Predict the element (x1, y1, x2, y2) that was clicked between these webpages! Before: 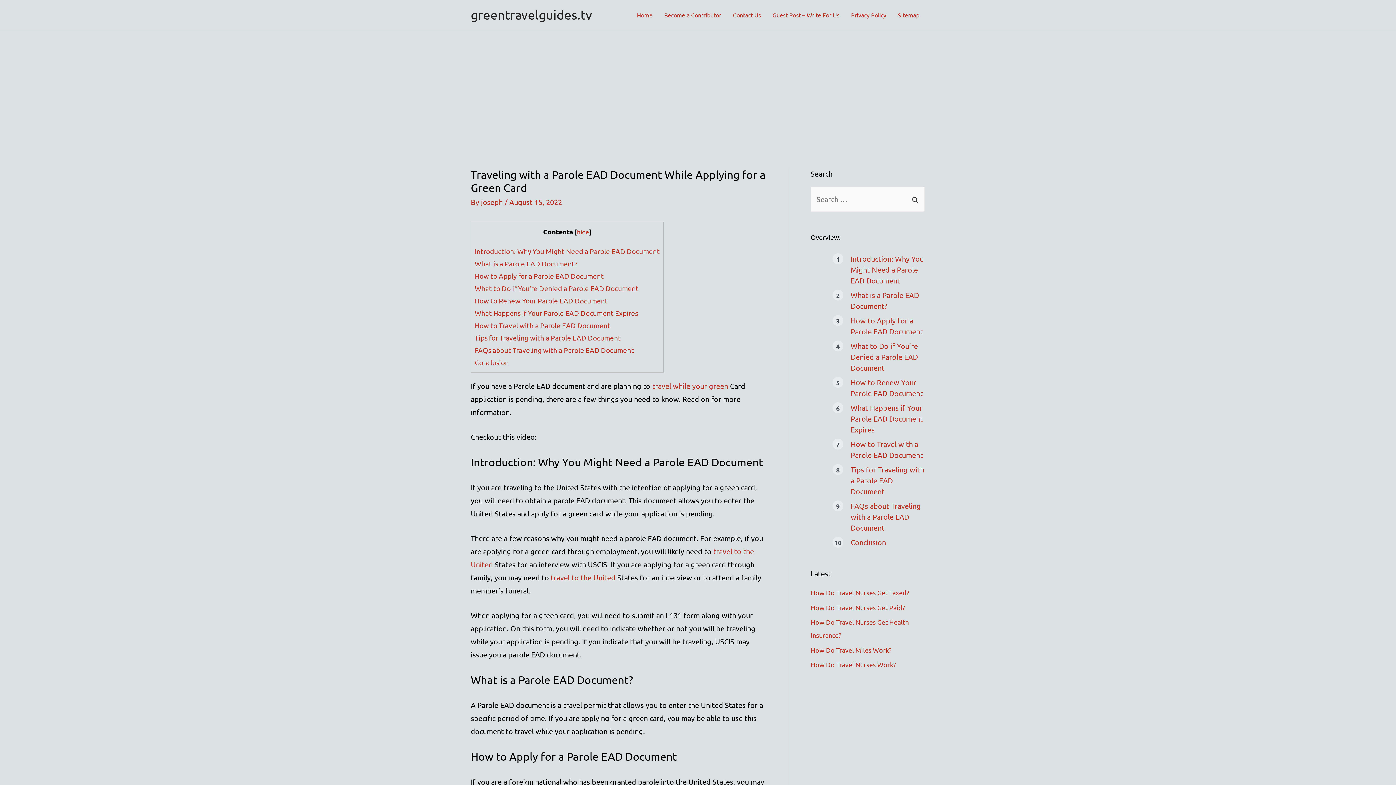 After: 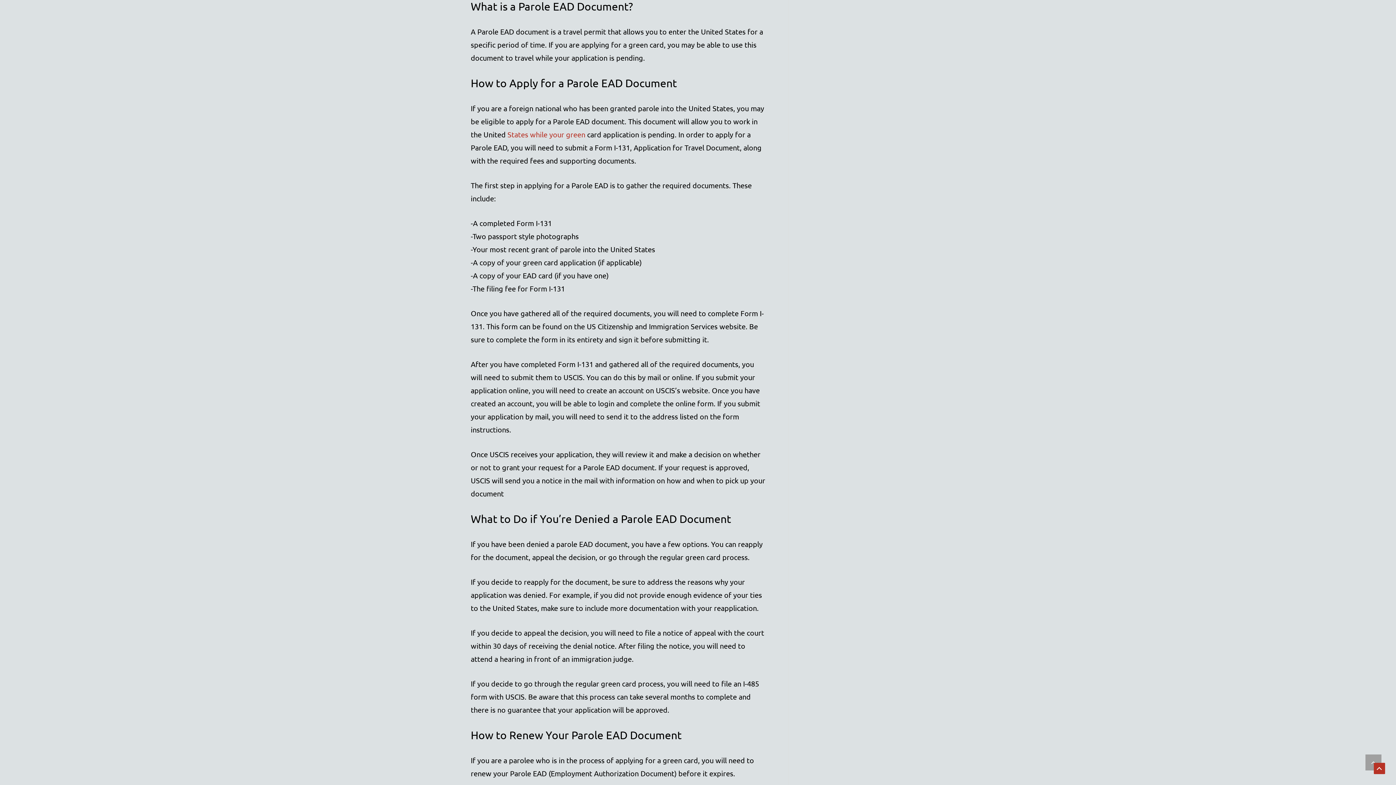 Action: label: What is a Parole EAD Document? bbox: (474, 259, 577, 268)